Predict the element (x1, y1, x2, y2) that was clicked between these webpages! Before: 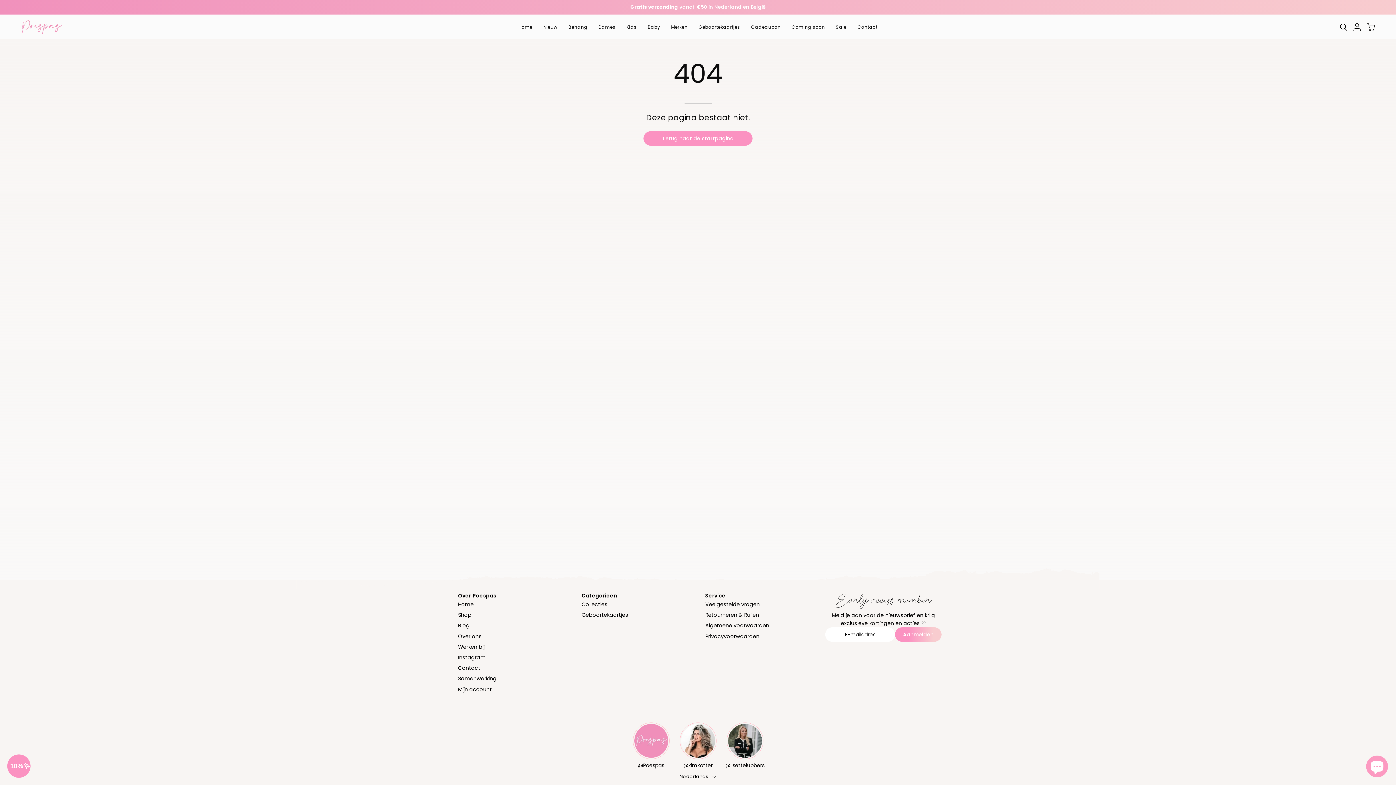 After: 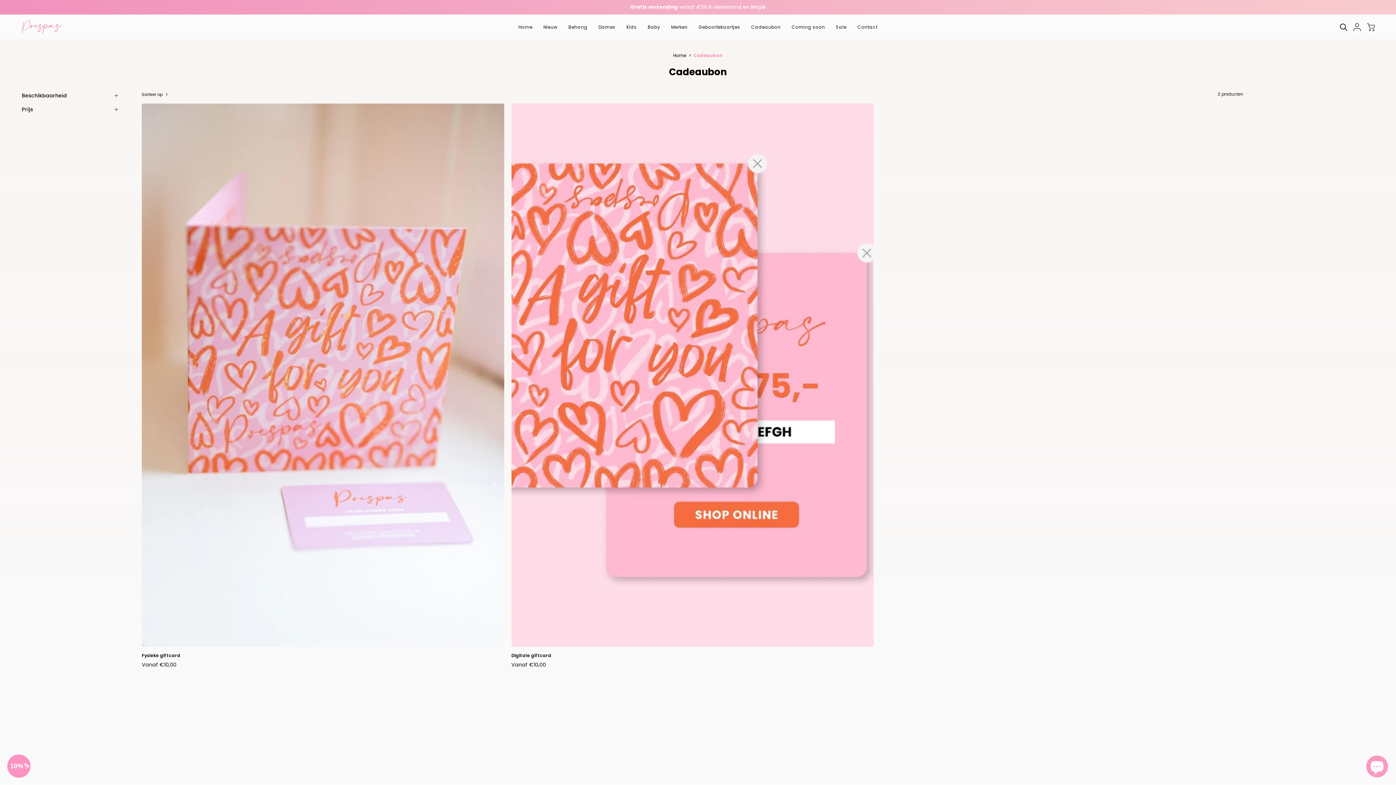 Action: bbox: (745, 14, 786, 39) label: Cadeaubon